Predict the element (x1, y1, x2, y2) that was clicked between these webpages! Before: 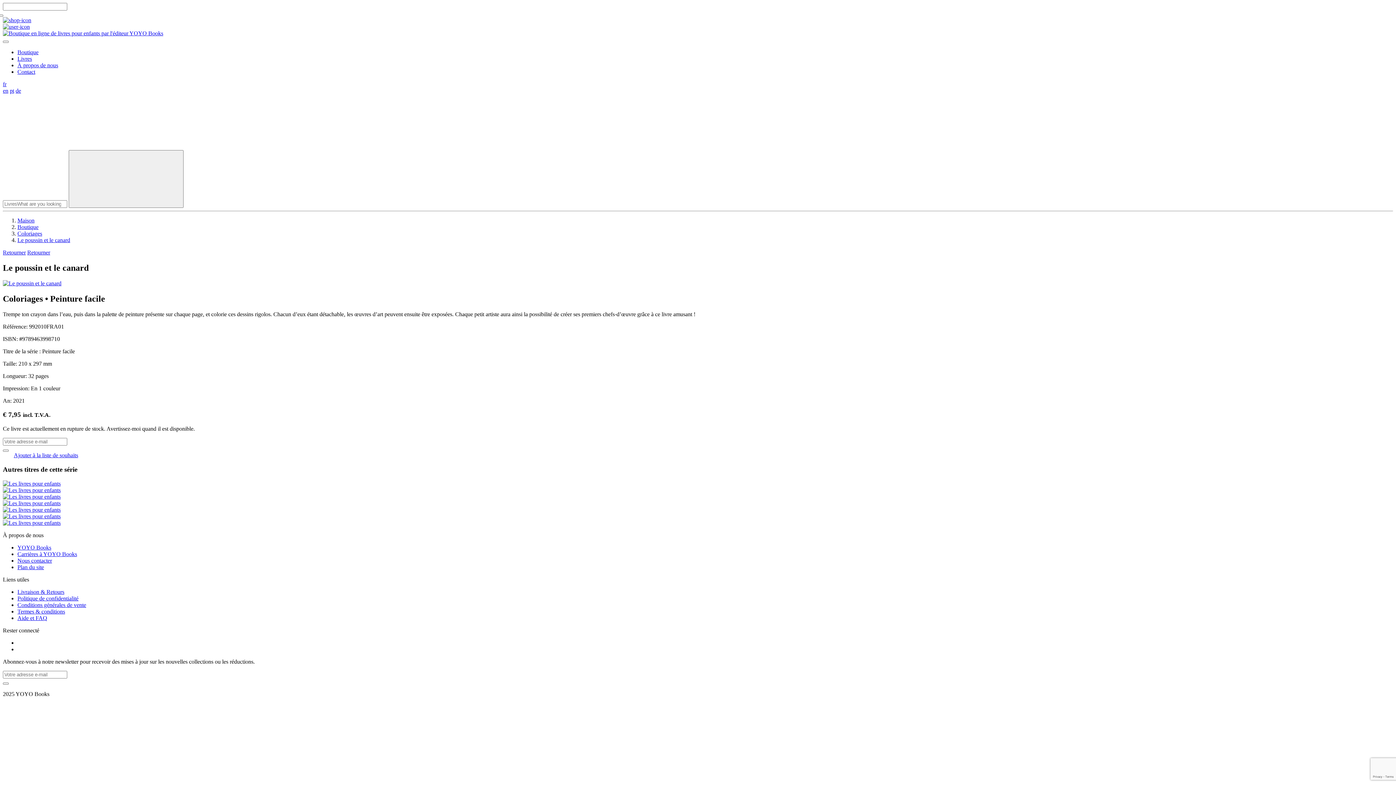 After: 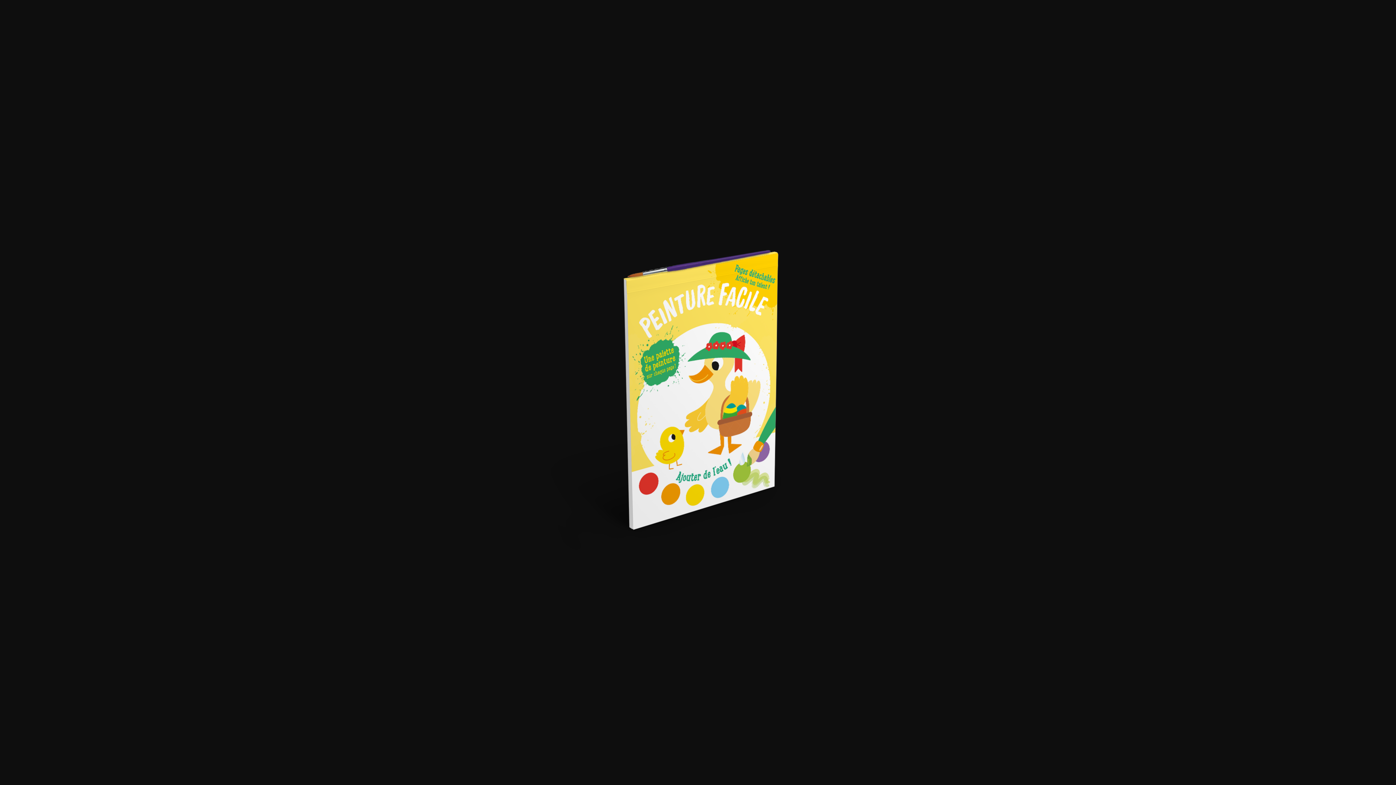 Action: bbox: (2, 280, 61, 286)